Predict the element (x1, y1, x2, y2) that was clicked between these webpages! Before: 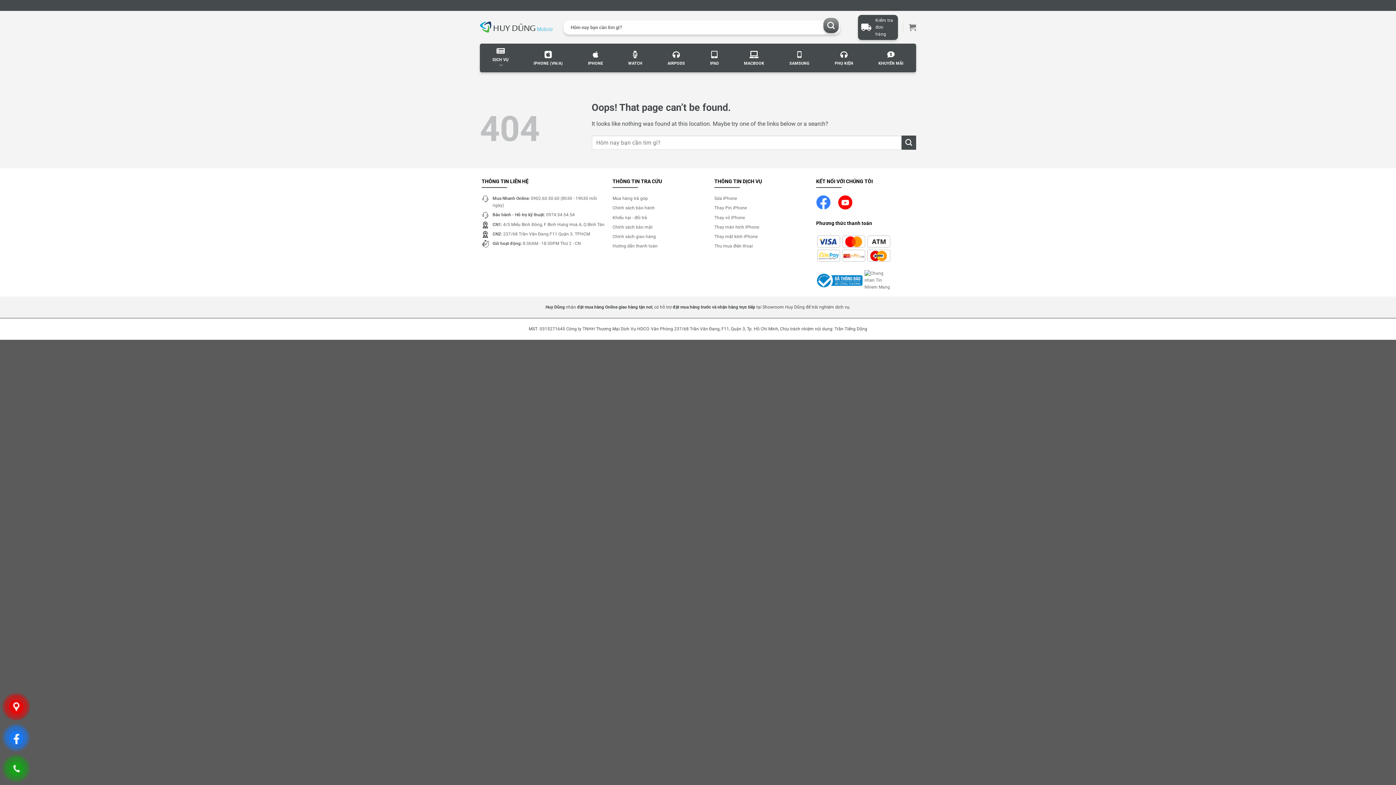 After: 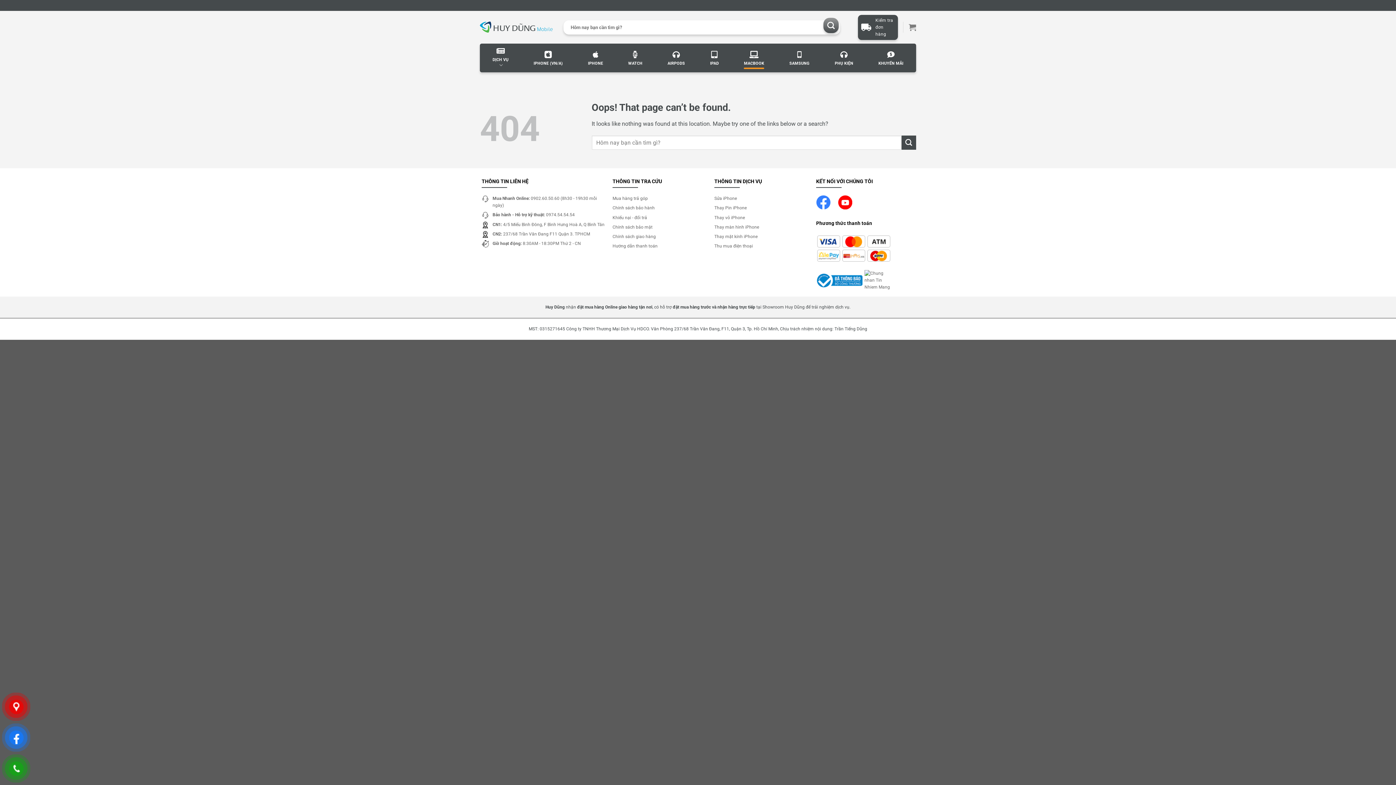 Action: bbox: (744, 47, 764, 68) label: MACBOOK